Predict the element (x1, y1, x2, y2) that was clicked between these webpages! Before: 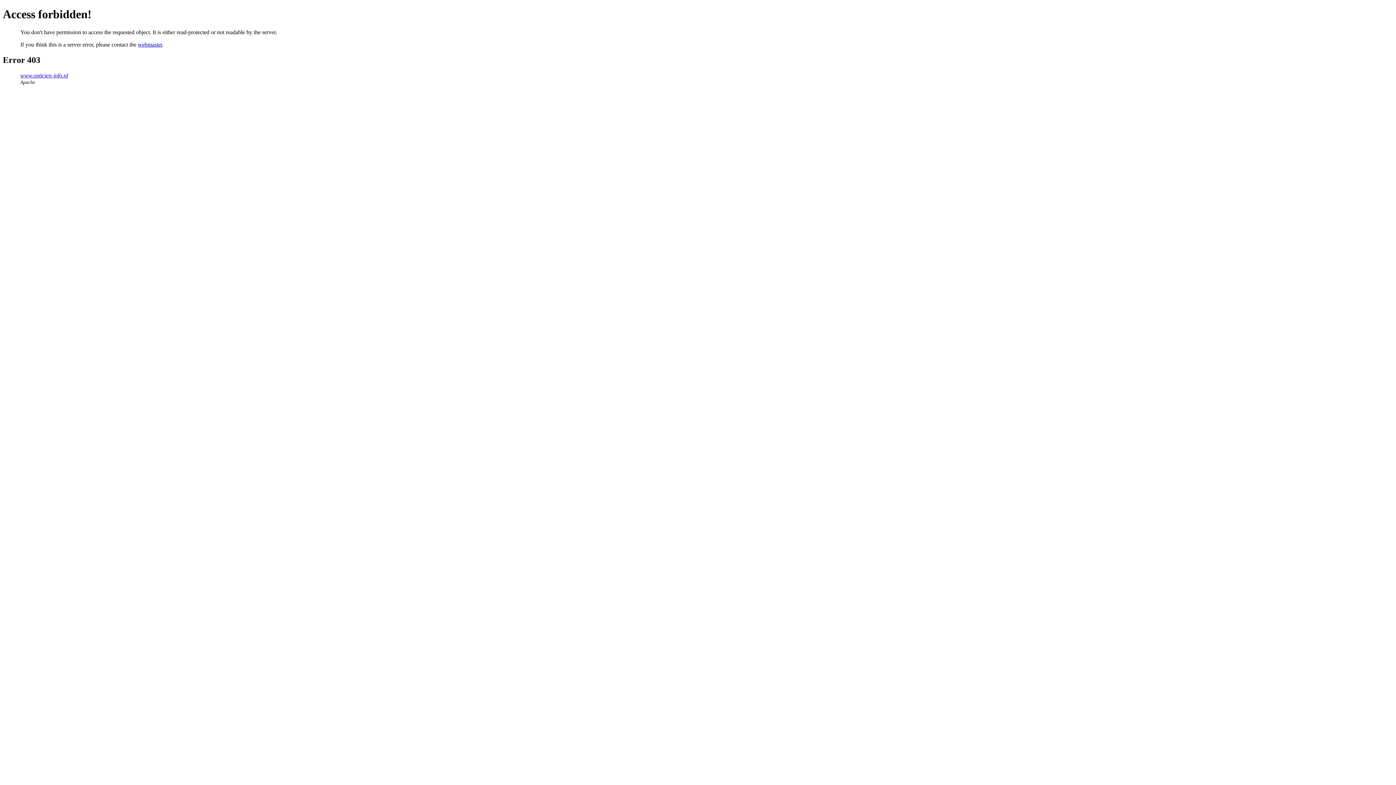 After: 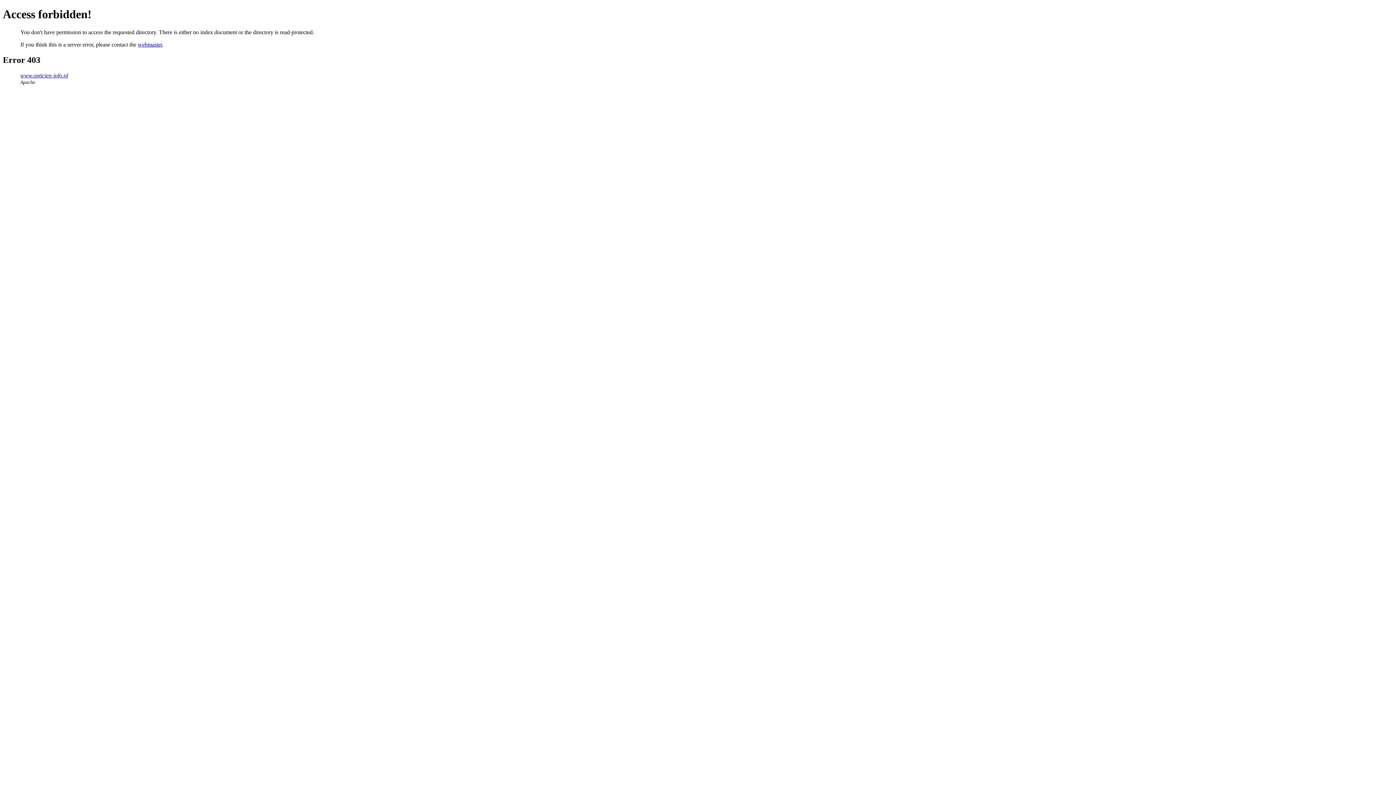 Action: label: www.opticien-info.nl bbox: (20, 72, 68, 78)